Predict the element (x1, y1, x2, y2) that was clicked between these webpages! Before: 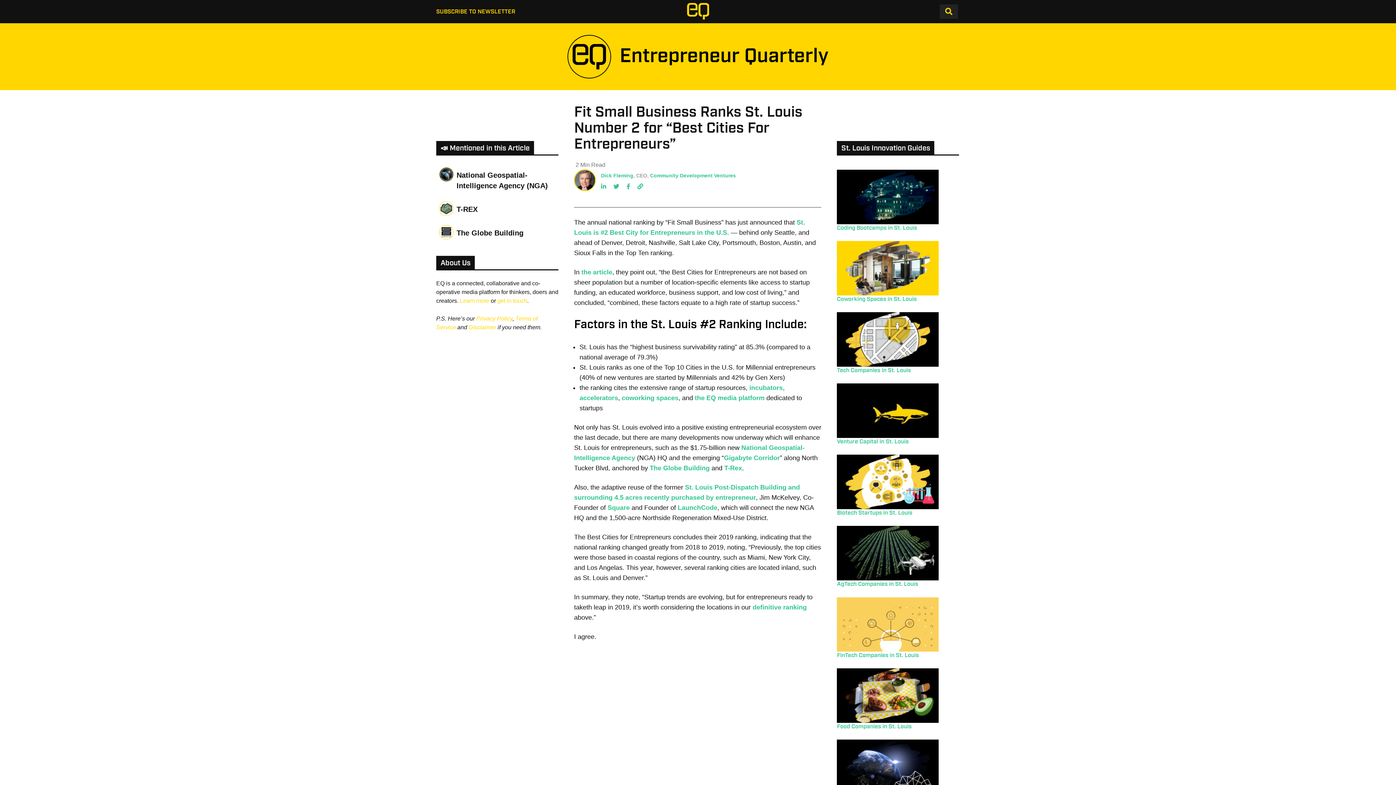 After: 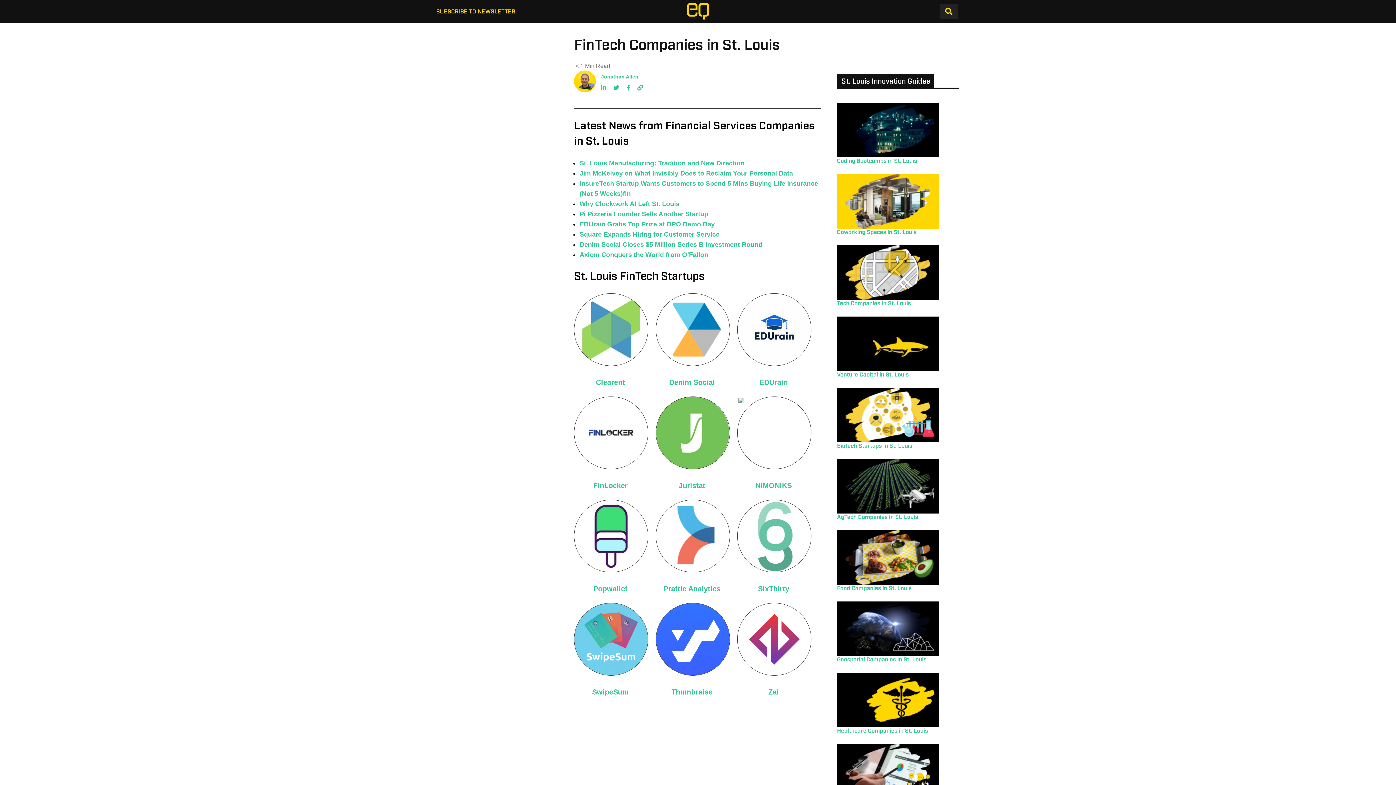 Action: bbox: (837, 652, 919, 659) label: FinTech Companies in St. Louis